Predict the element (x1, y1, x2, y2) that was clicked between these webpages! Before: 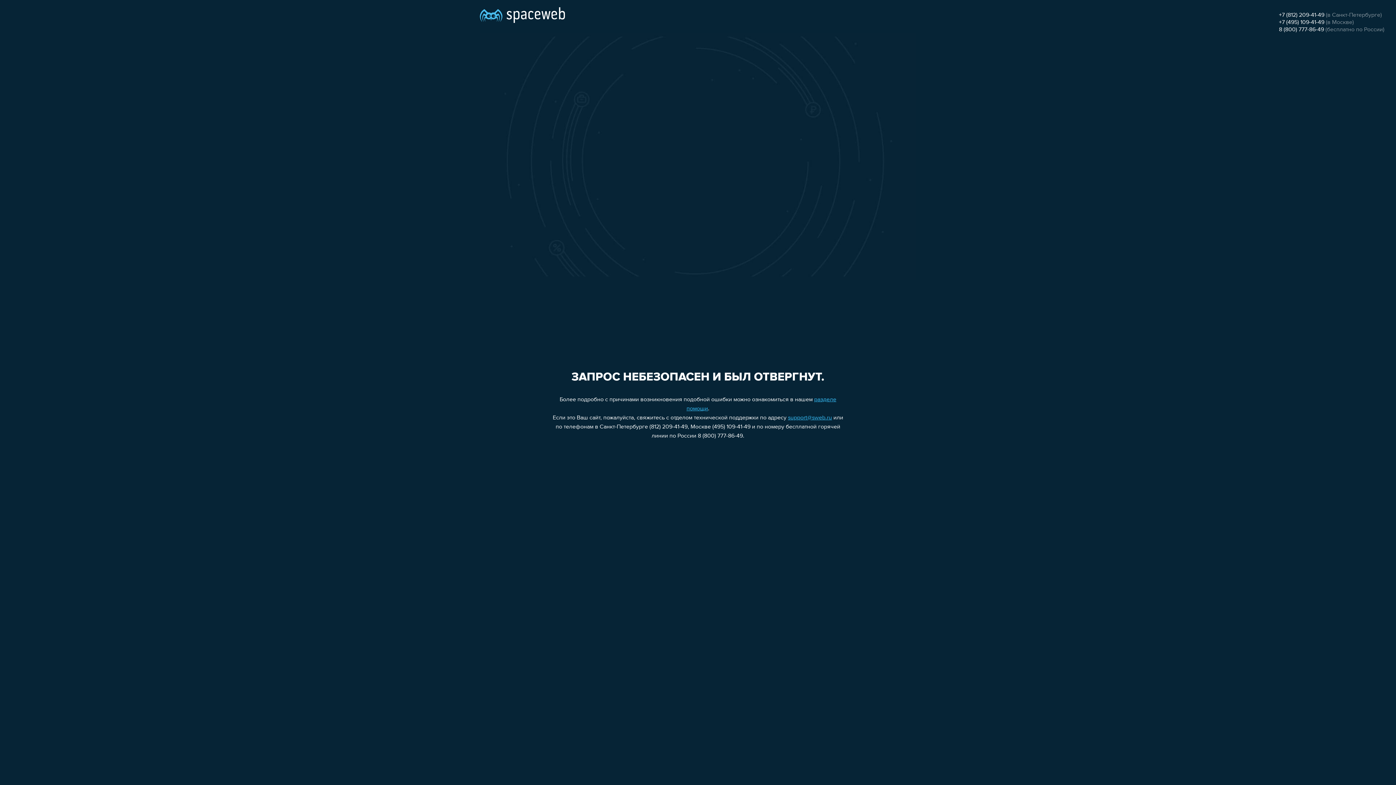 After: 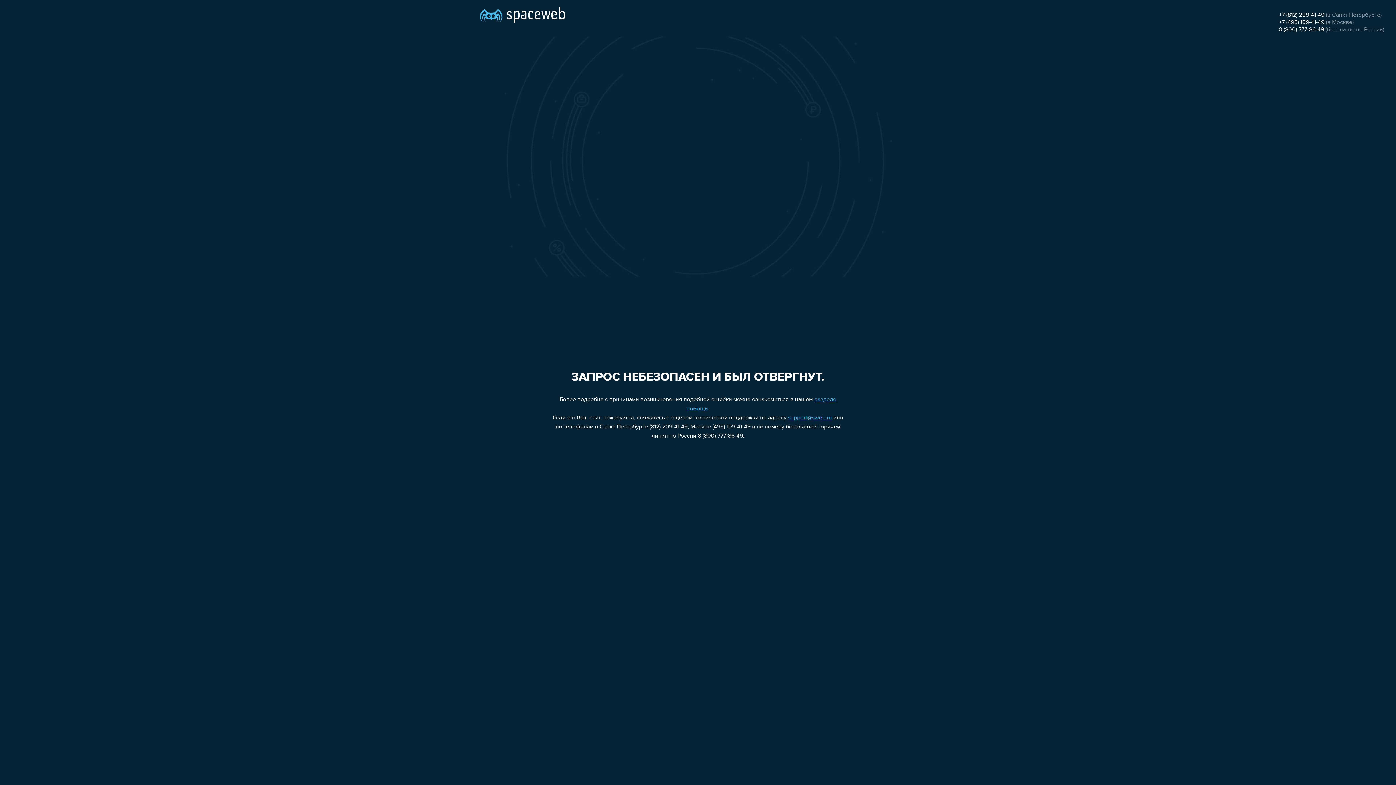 Action: label: 8 (800) 777-86-49 bbox: (1279, 26, 1324, 32)